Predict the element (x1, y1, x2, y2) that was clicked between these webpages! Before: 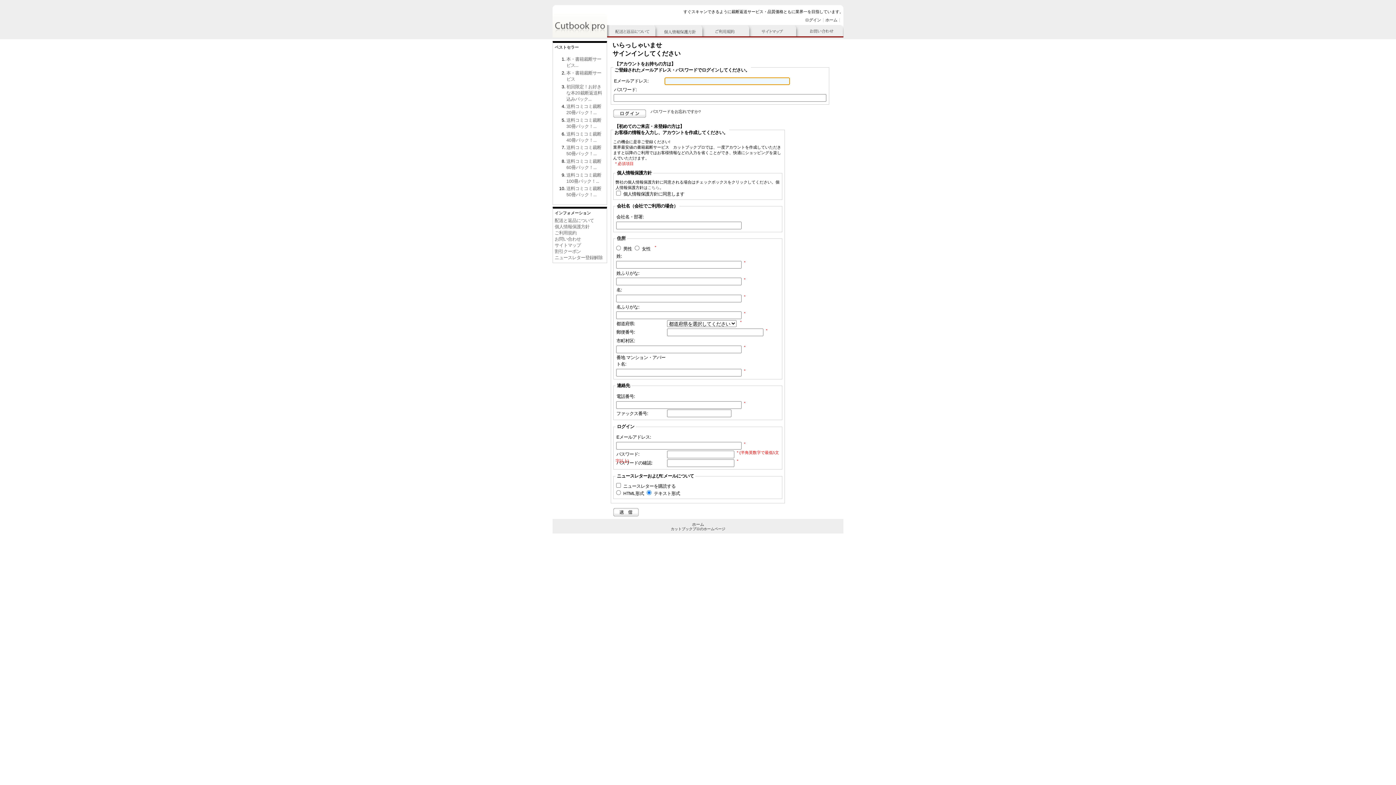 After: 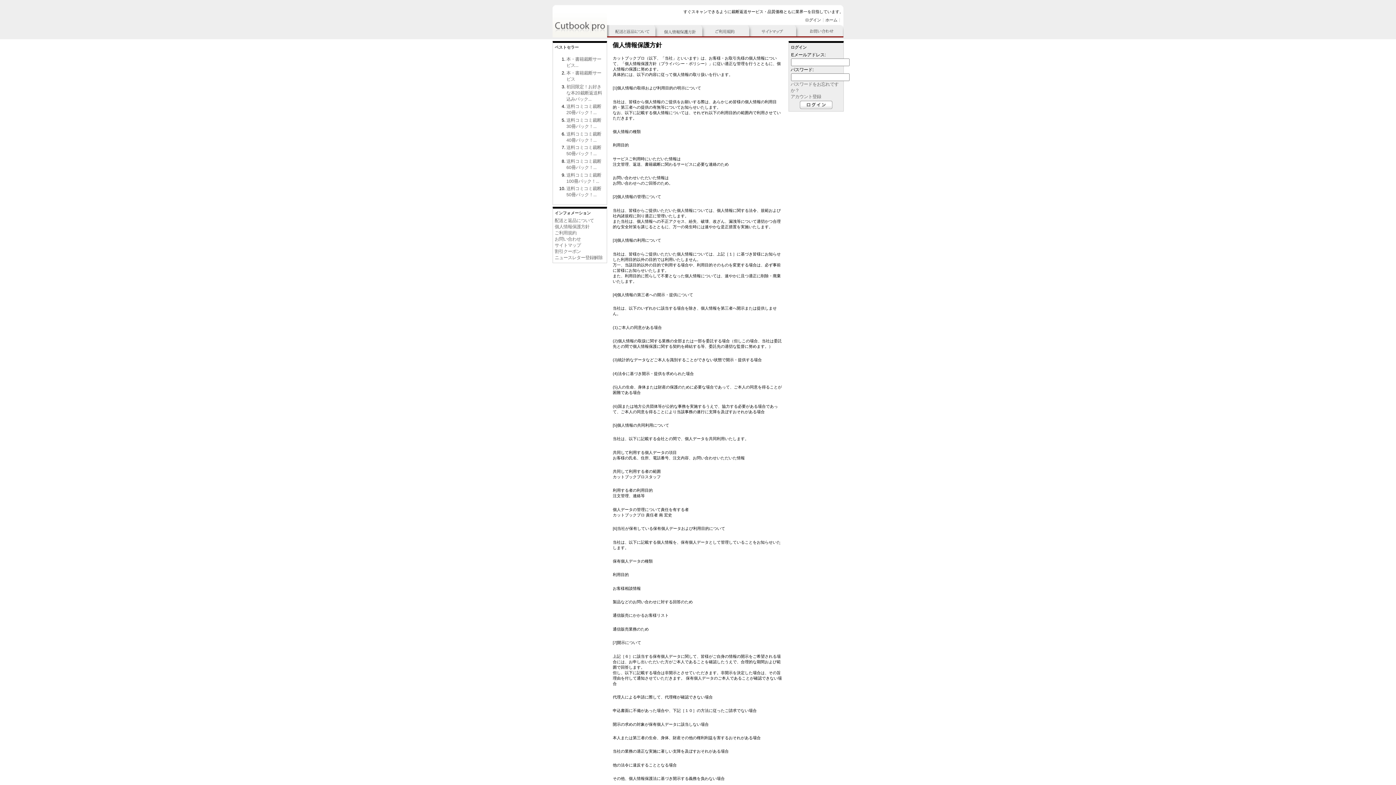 Action: label: こちら bbox: (647, 185, 659, 189)